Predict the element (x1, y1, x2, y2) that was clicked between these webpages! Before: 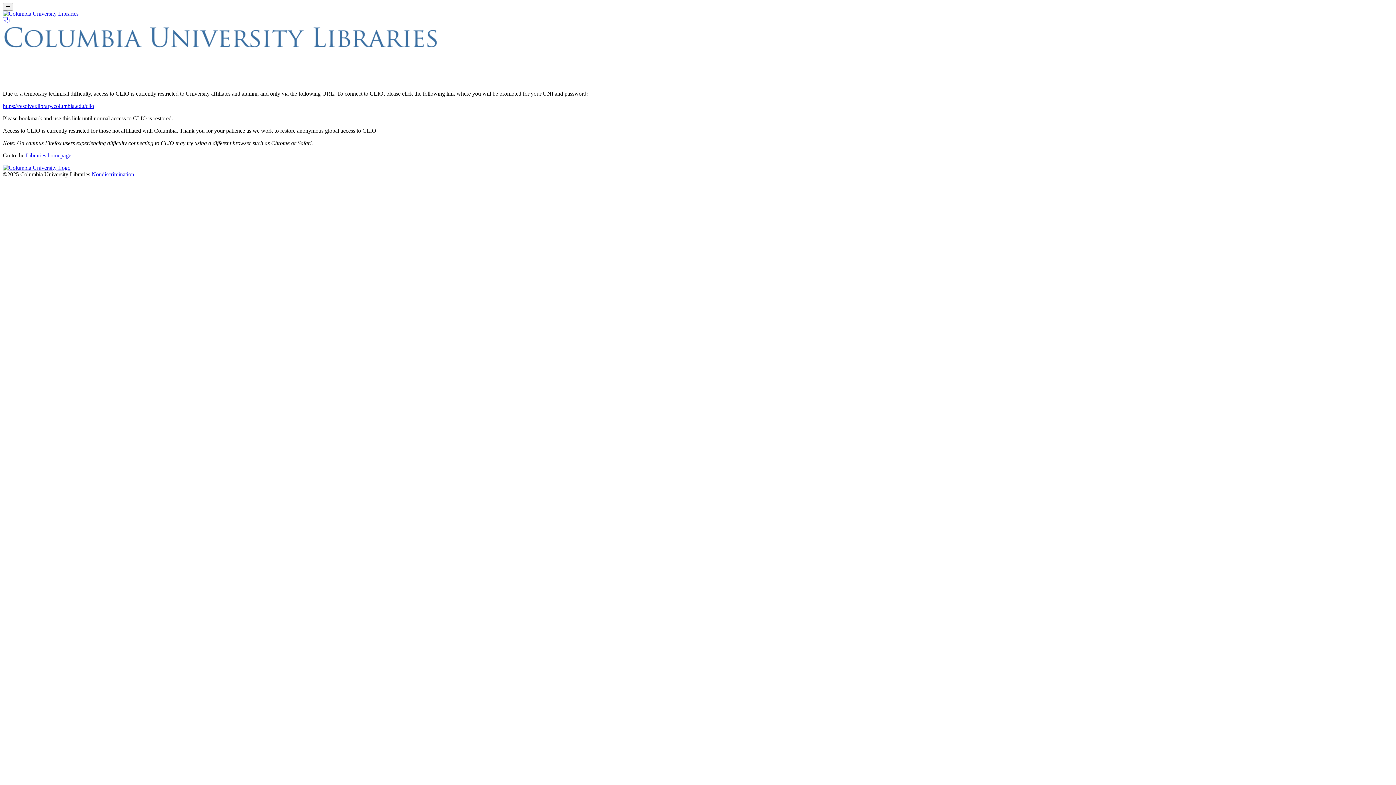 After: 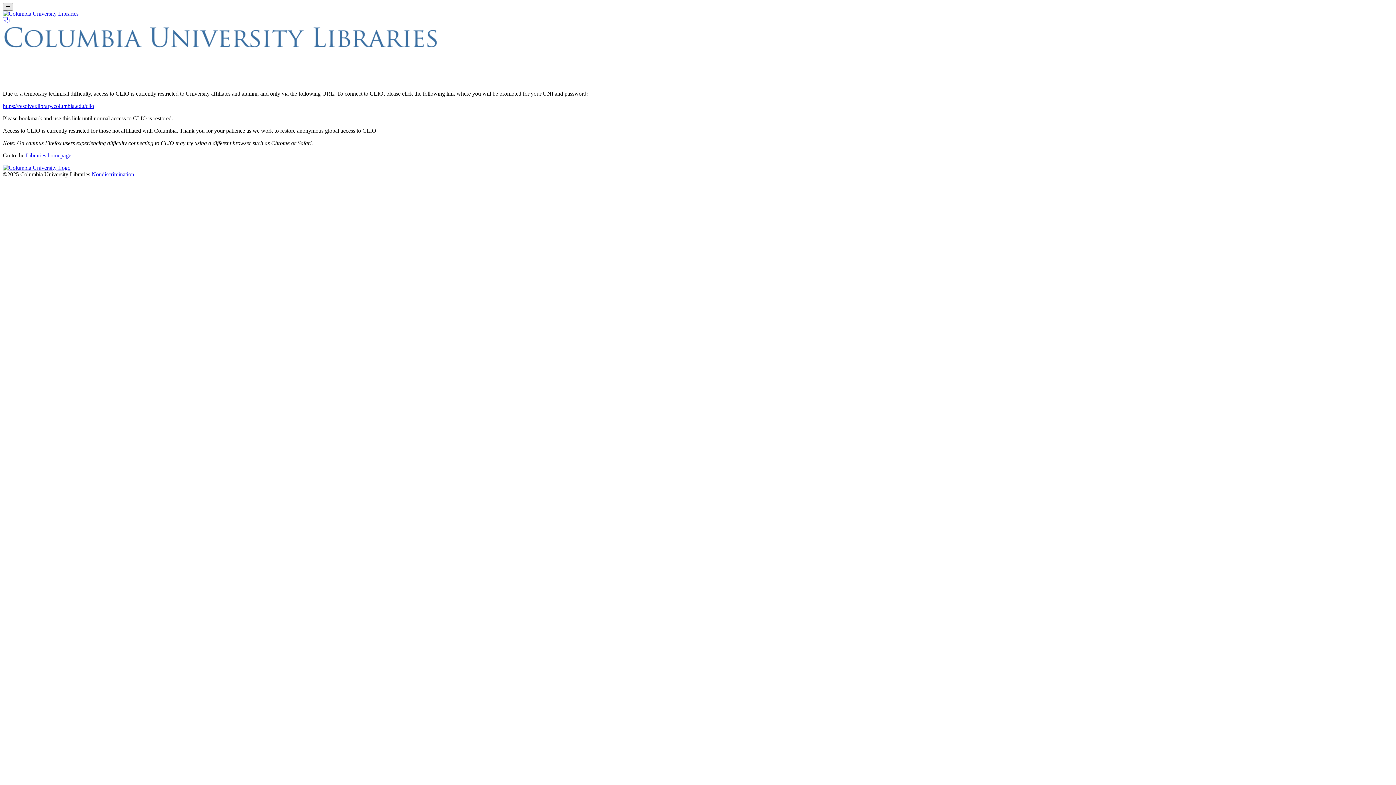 Action: label: Toggle navigation bbox: (2, 2, 12, 10)